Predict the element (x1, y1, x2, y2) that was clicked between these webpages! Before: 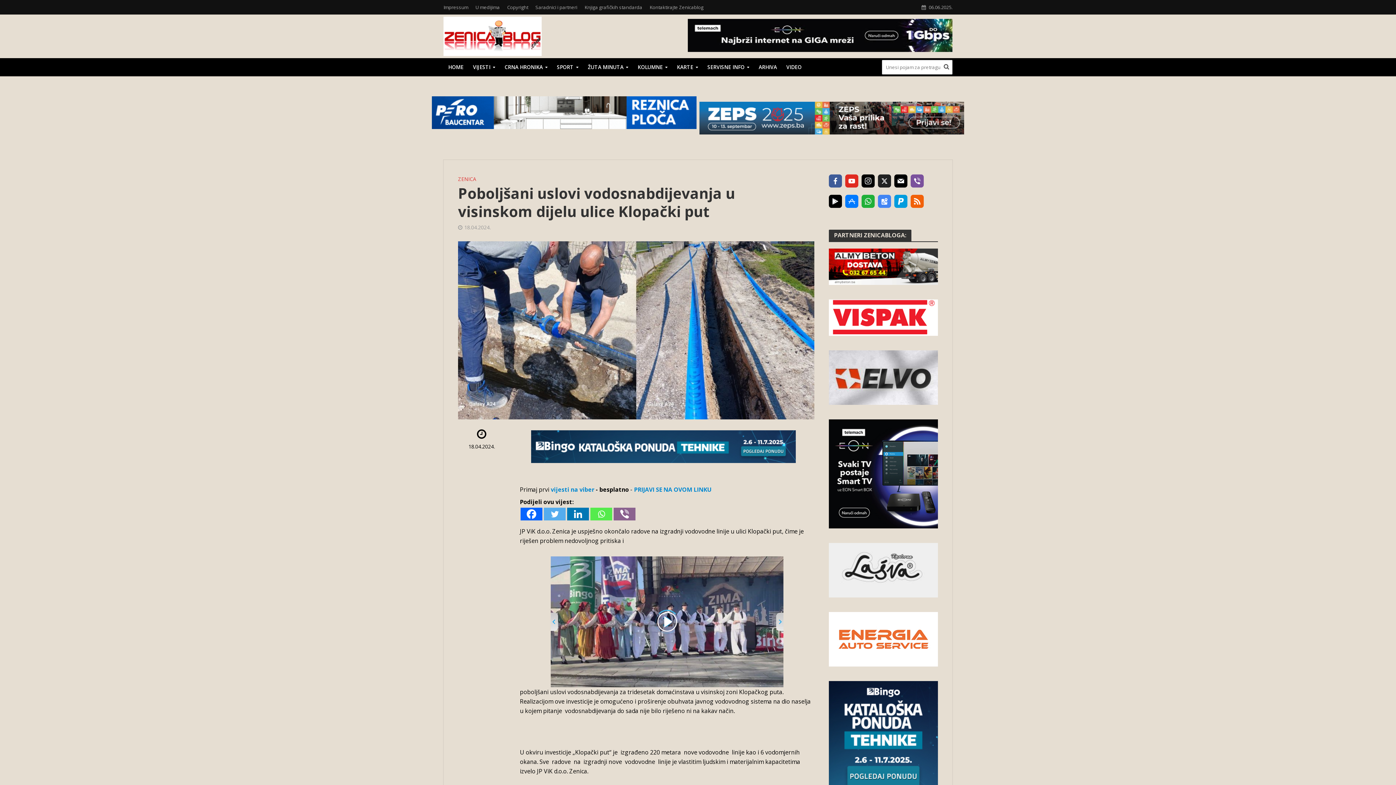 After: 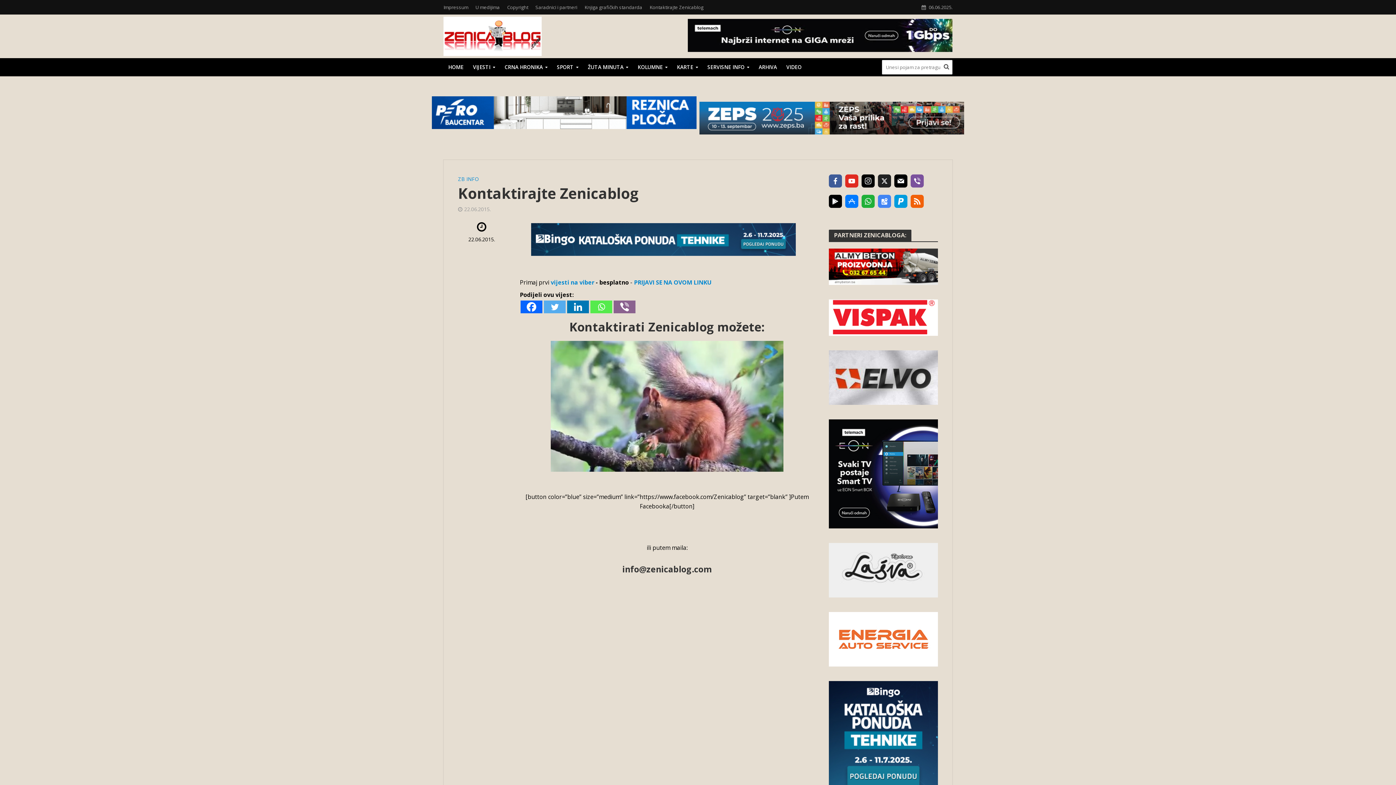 Action: bbox: (646, 0, 707, 14) label: Kontaktirajte Zenicablog